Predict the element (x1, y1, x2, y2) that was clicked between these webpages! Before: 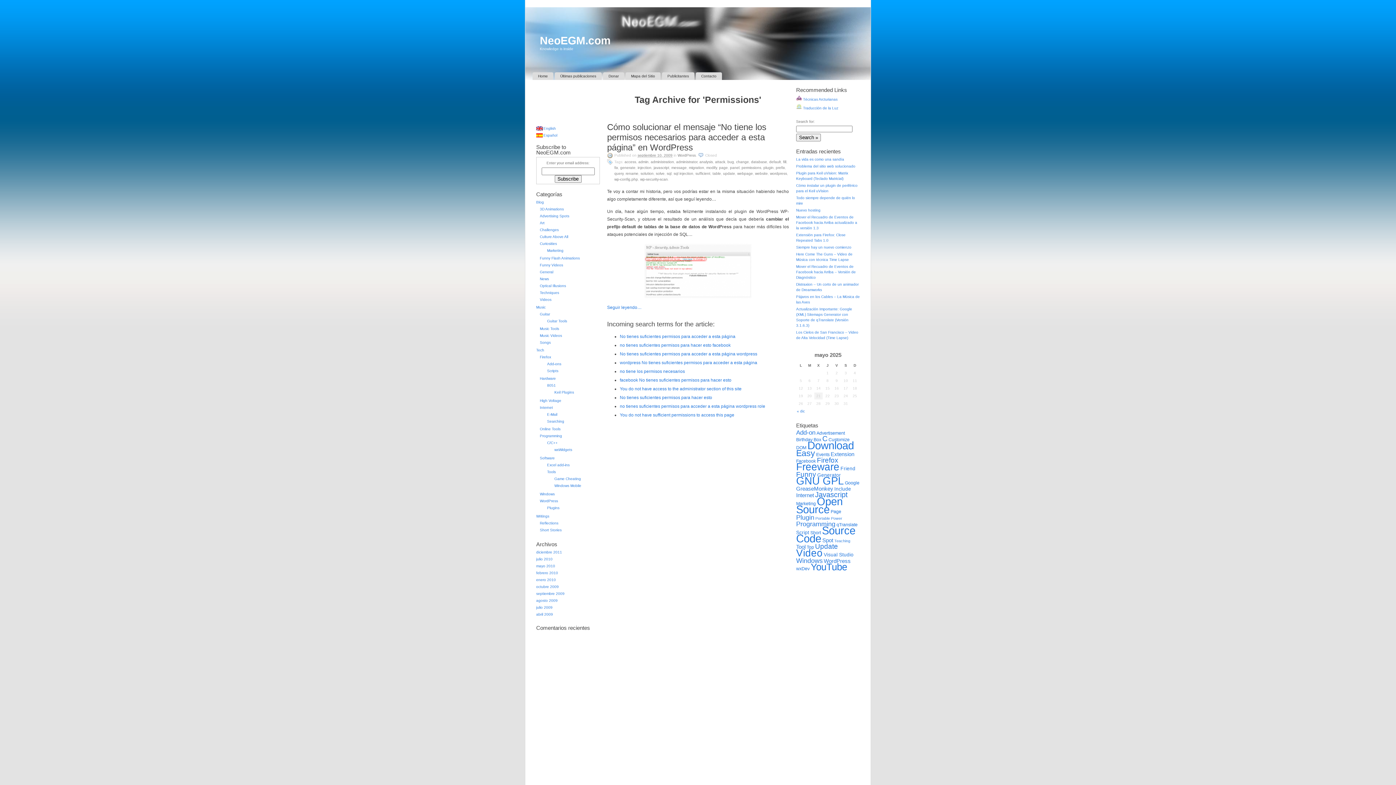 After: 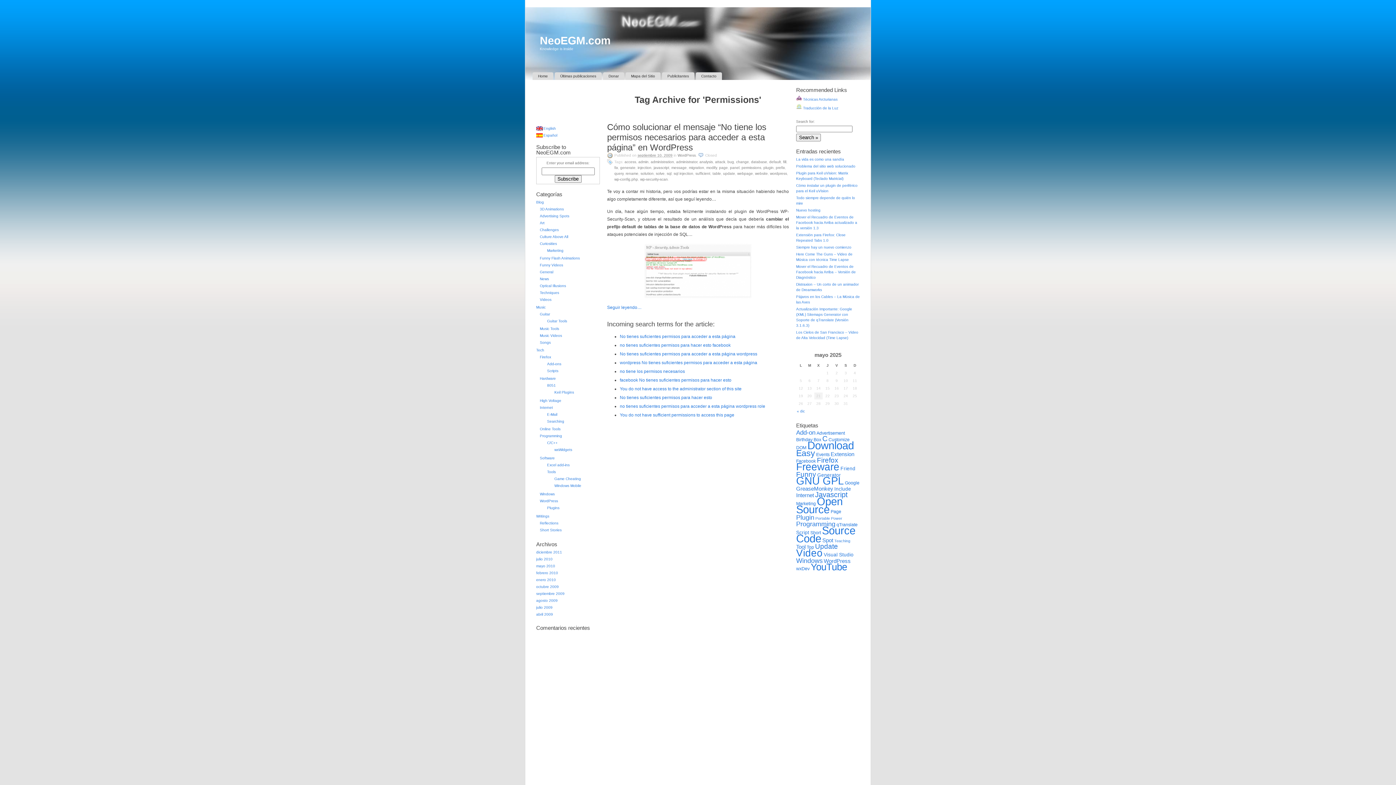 Action: bbox: (741, 165, 761, 169) label: permissions